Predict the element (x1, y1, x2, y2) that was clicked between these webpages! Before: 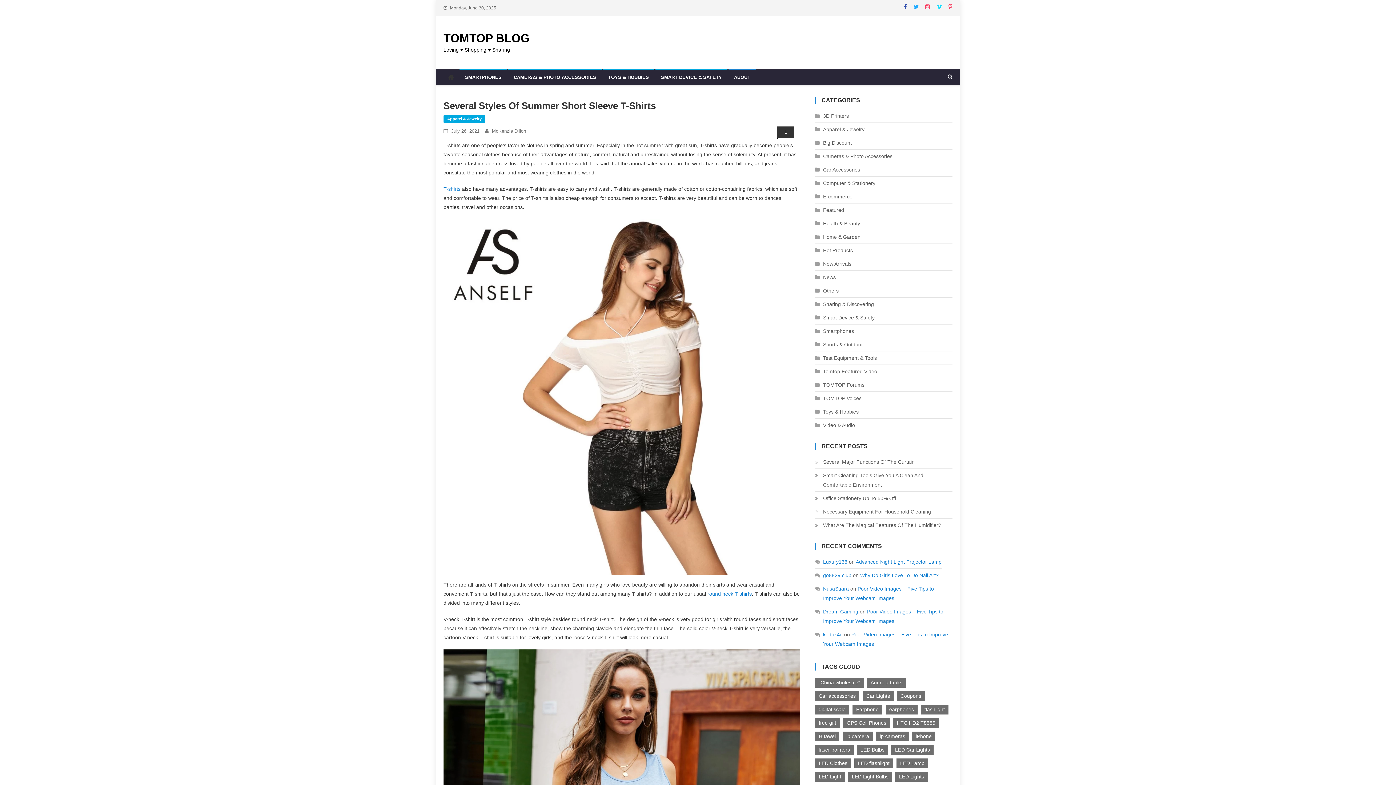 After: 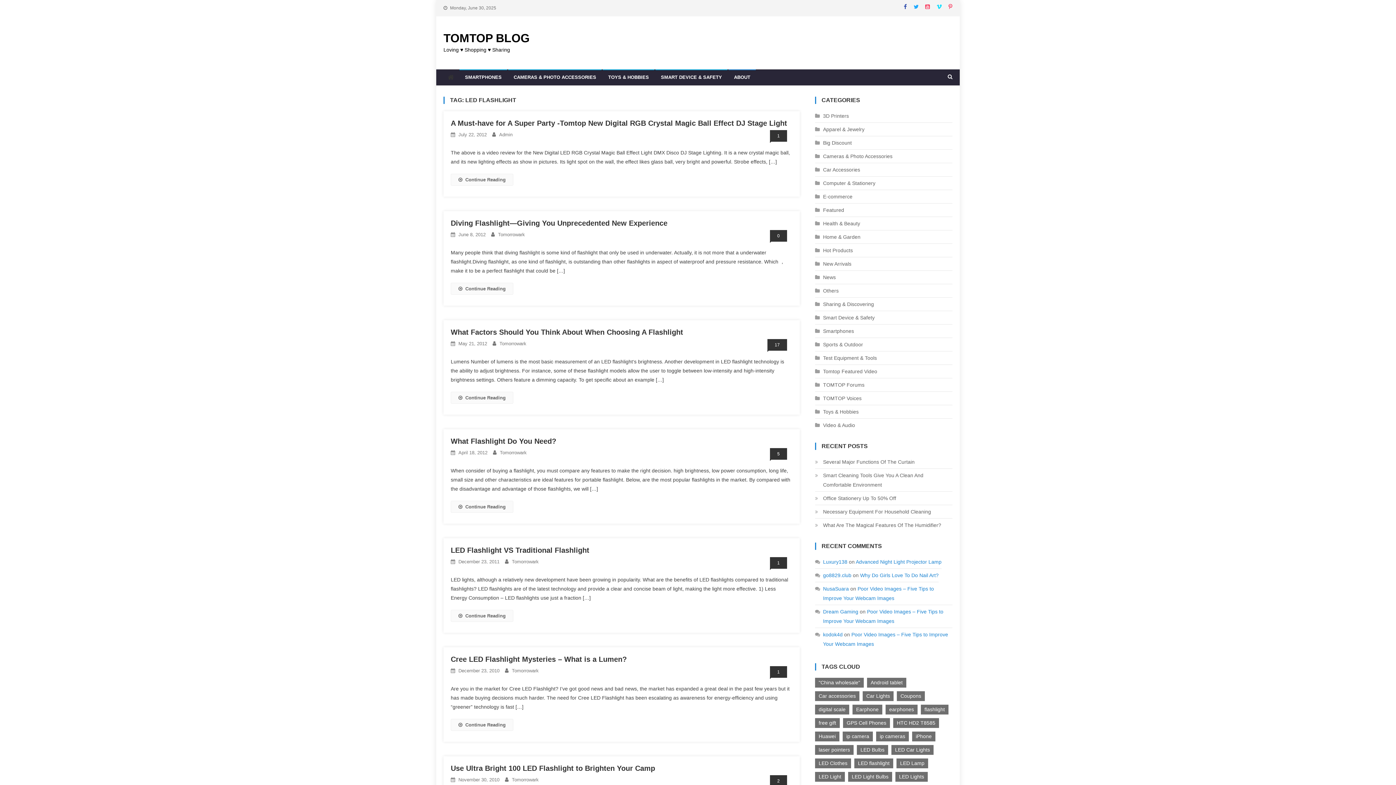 Action: label: LED flashlight (13 items) bbox: (854, 758, 893, 768)